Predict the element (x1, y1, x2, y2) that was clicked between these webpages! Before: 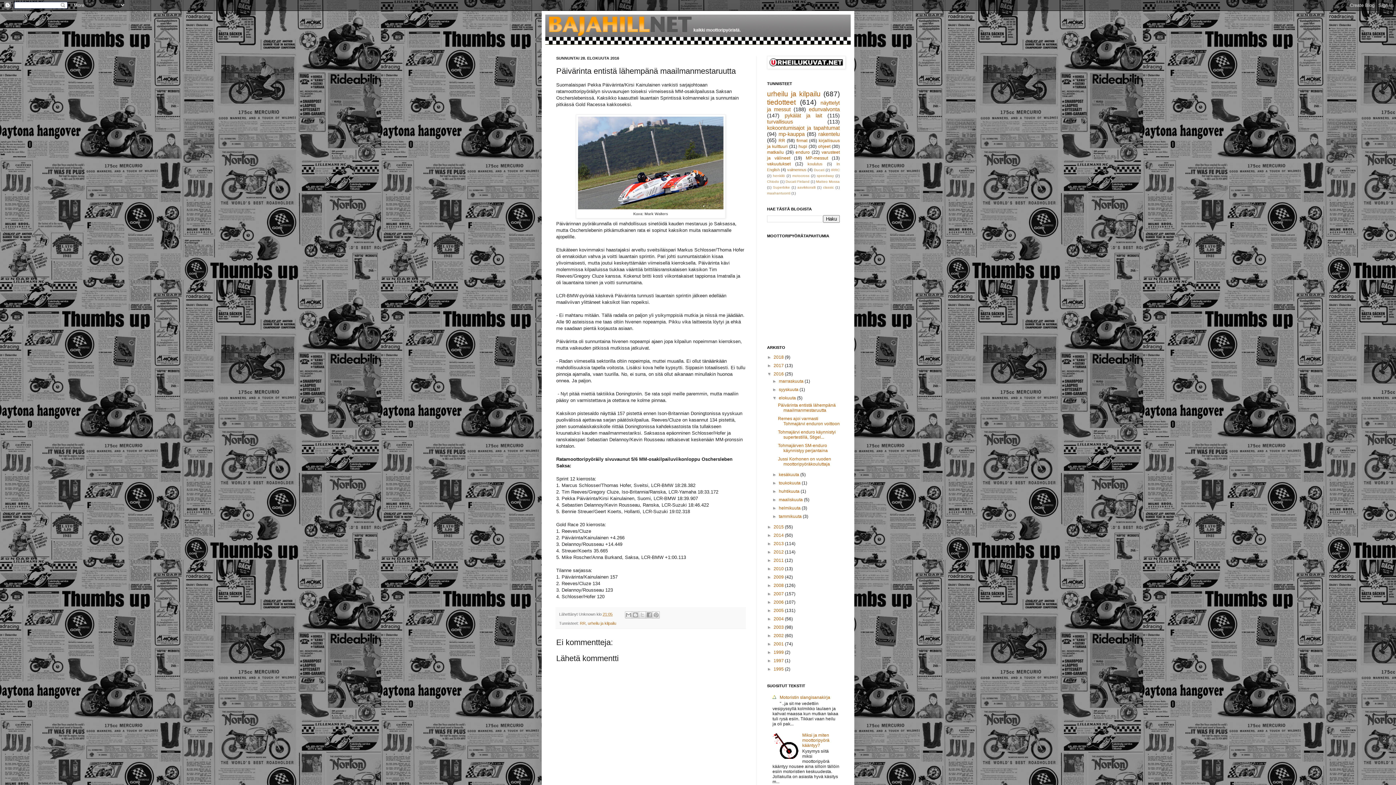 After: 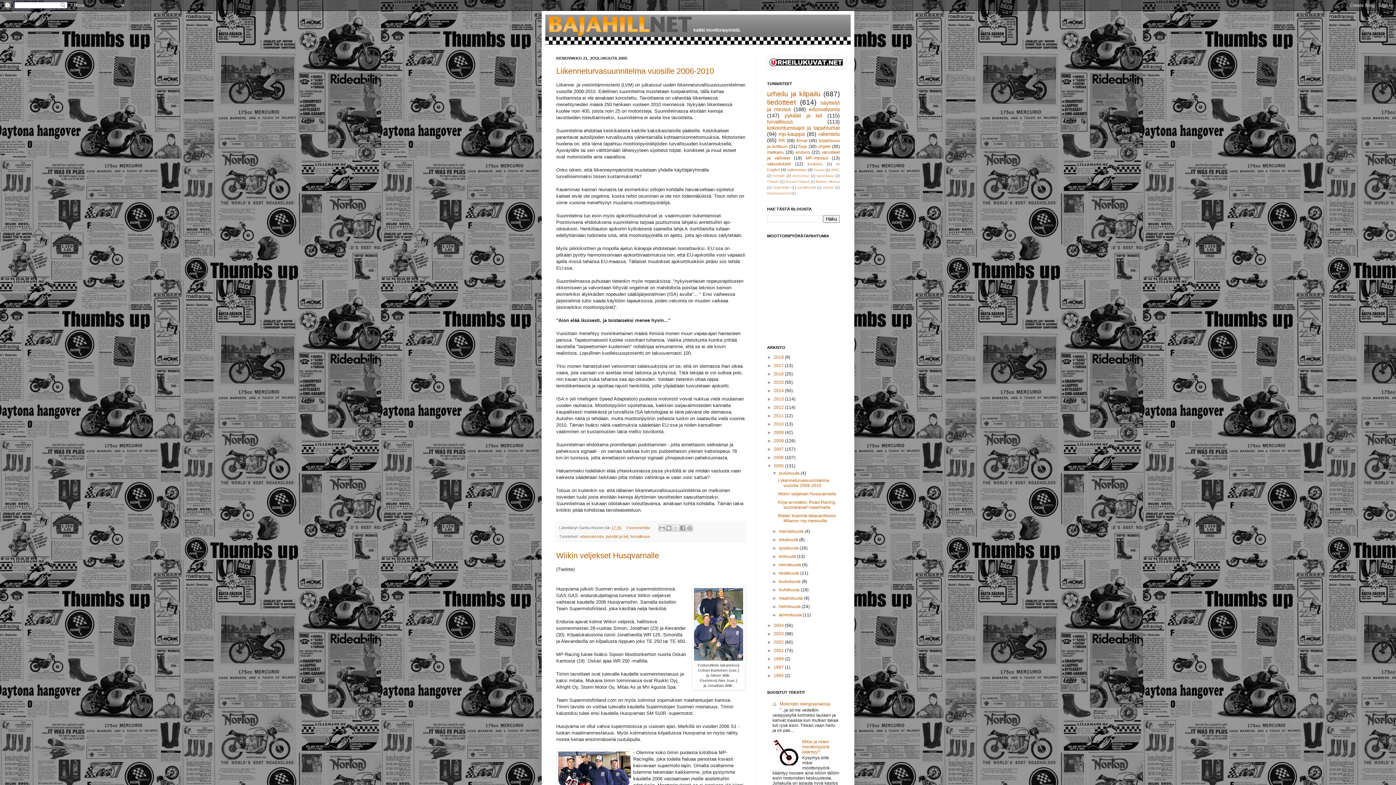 Action: bbox: (773, 608, 785, 613) label: 2005 